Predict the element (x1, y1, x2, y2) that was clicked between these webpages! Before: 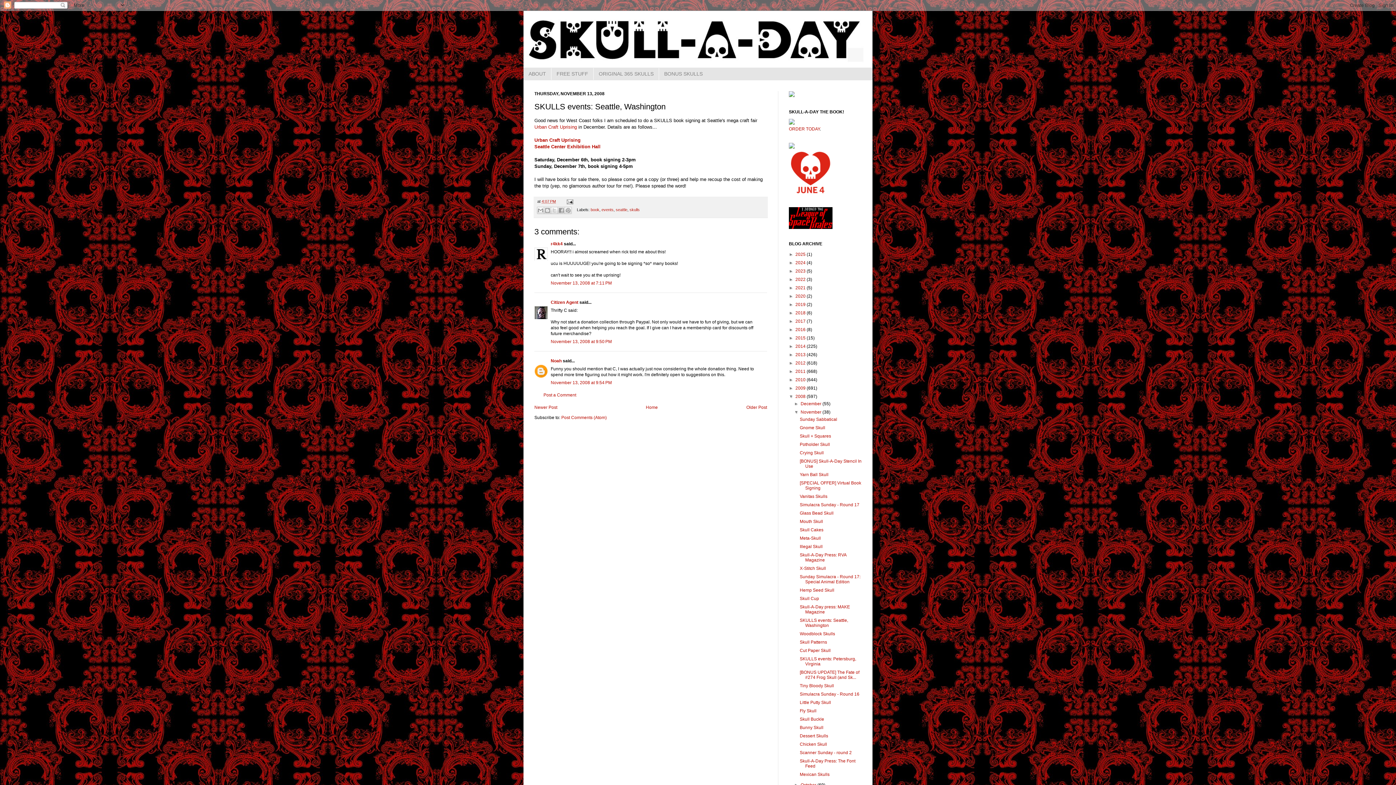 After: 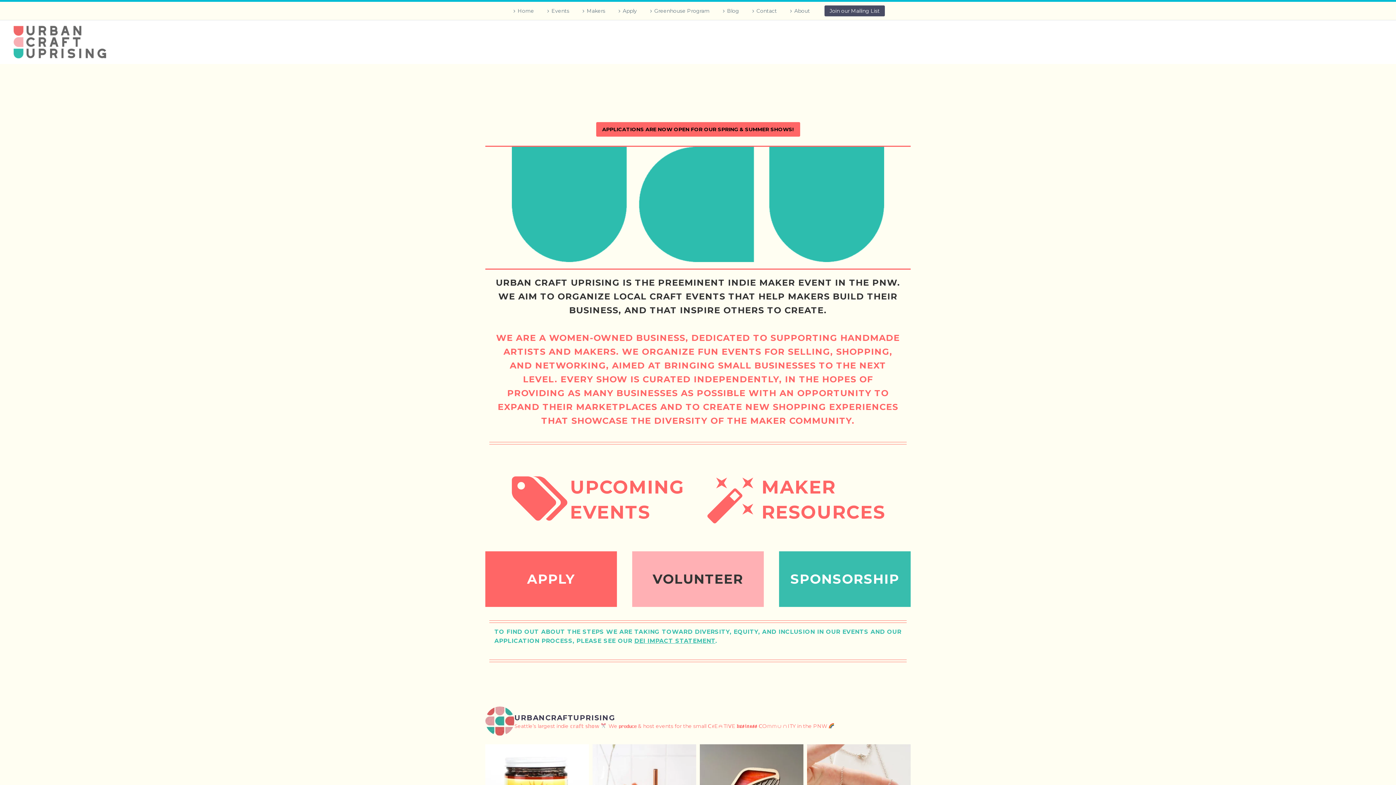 Action: label: Urban Craft Uprising bbox: (534, 137, 580, 143)